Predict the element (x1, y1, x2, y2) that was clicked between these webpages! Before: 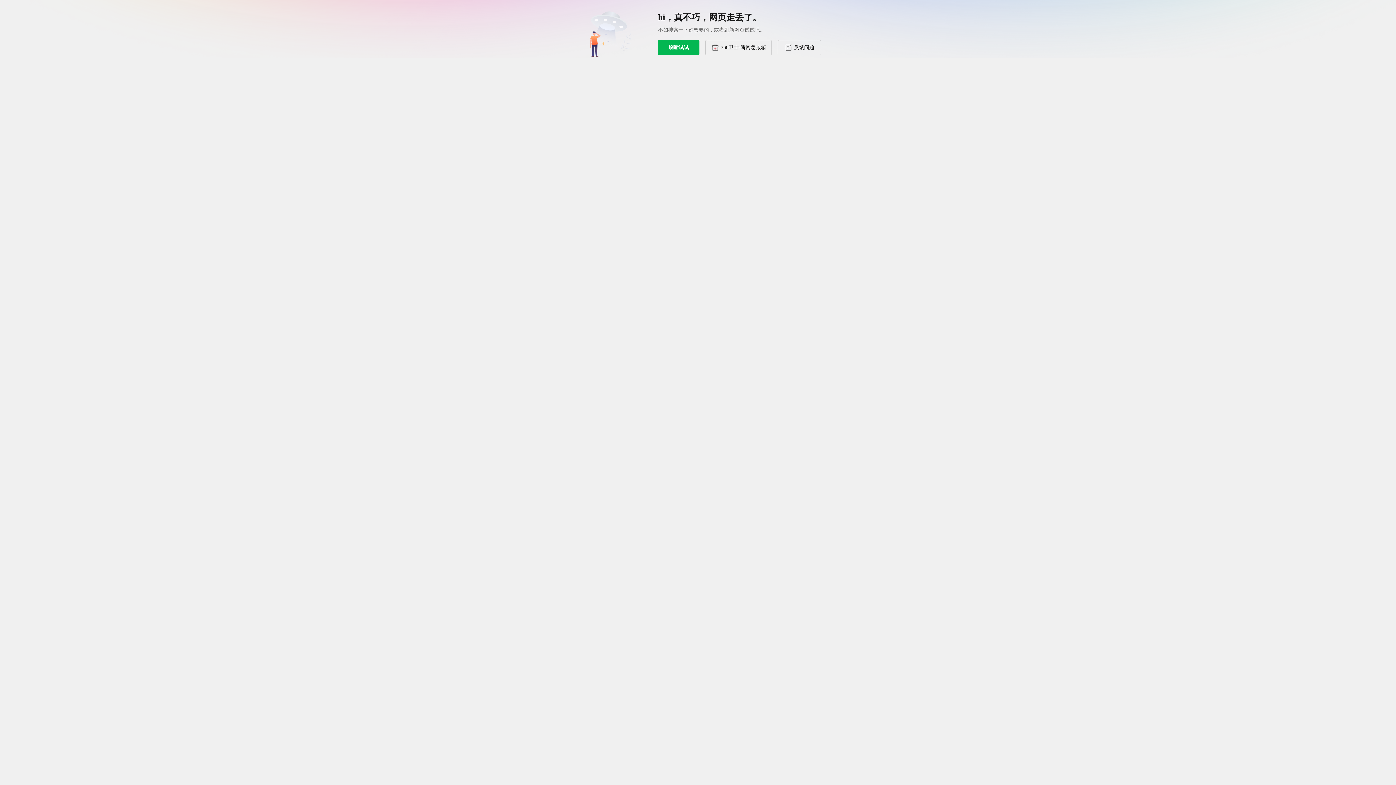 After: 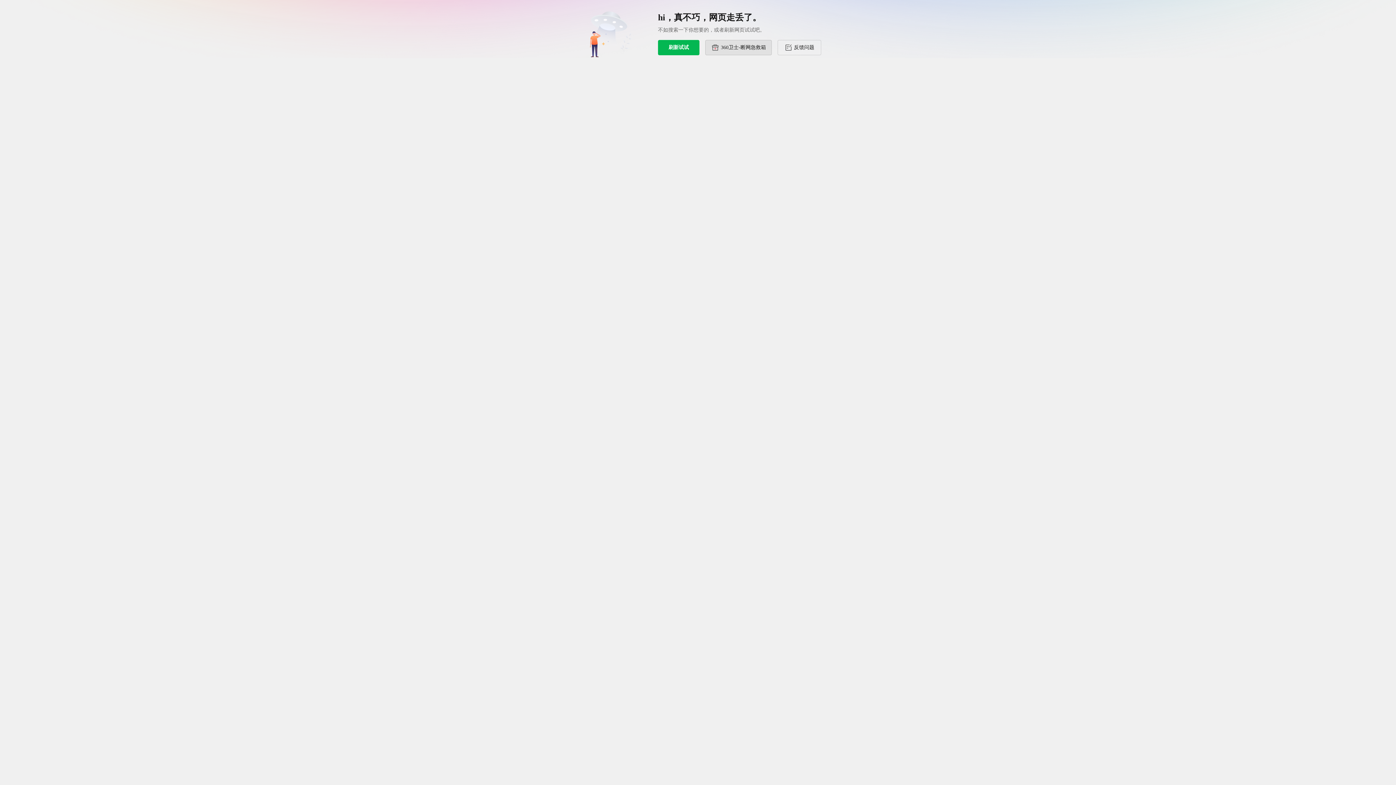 Action: label: 360卫士-断网急救箱 bbox: (705, 40, 772, 55)